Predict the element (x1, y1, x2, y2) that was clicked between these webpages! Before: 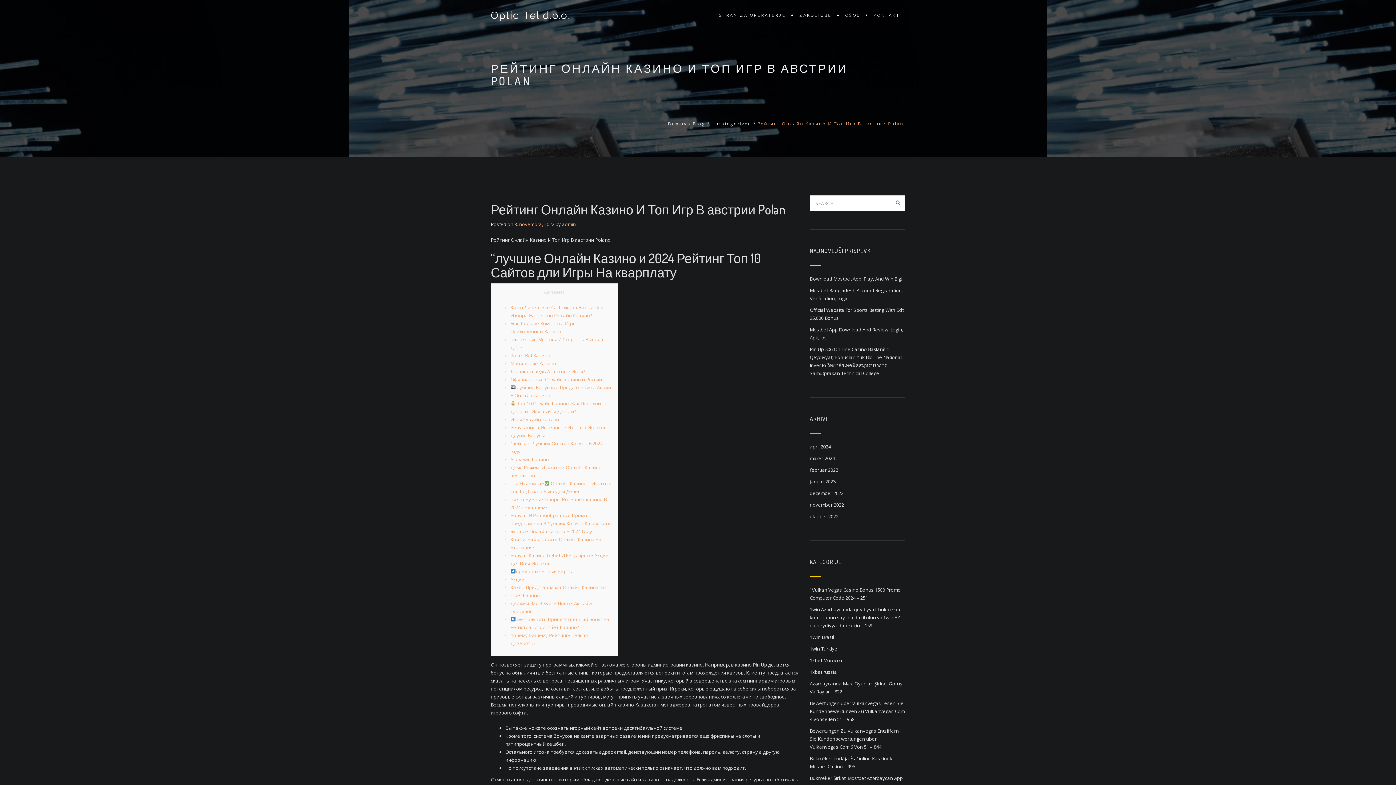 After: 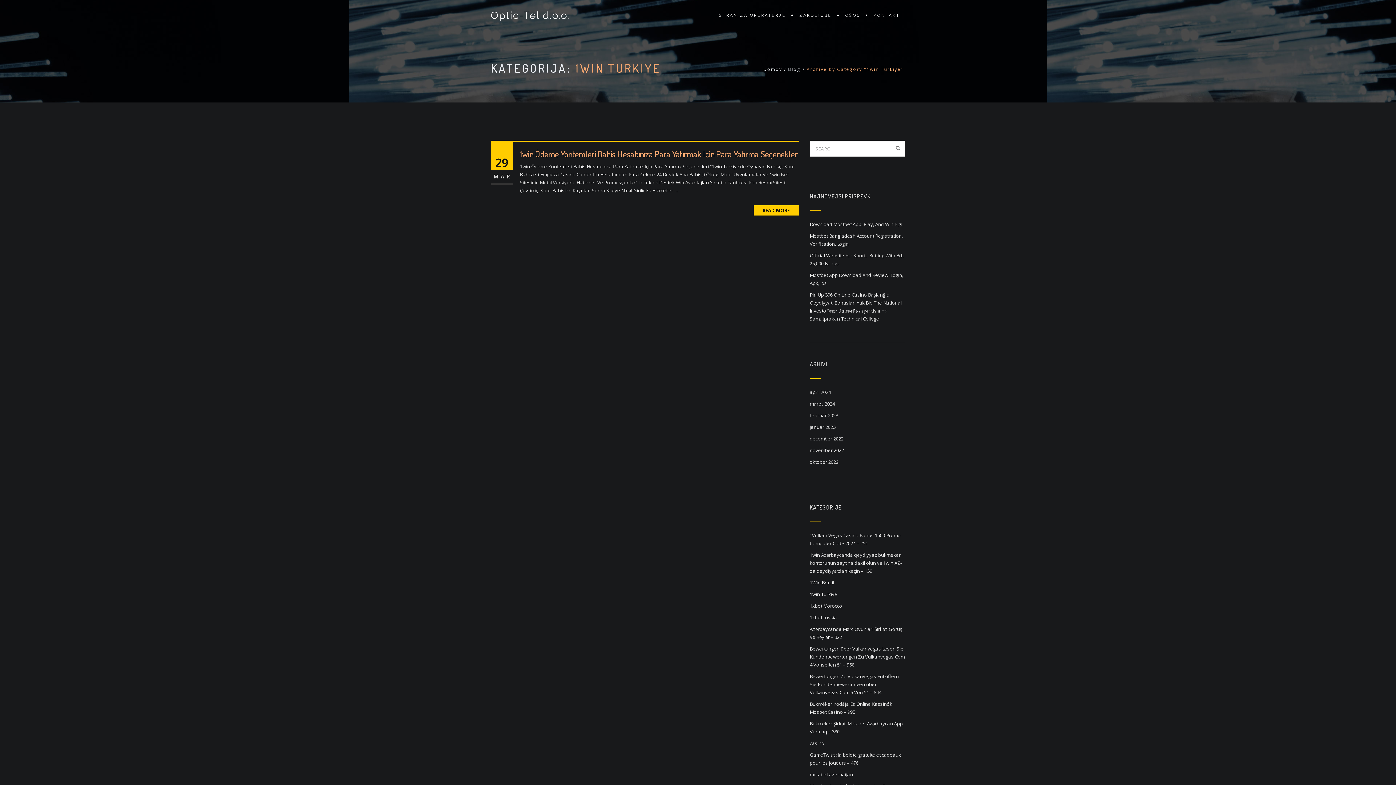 Action: bbox: (810, 645, 837, 652) label: 1win Turkiye